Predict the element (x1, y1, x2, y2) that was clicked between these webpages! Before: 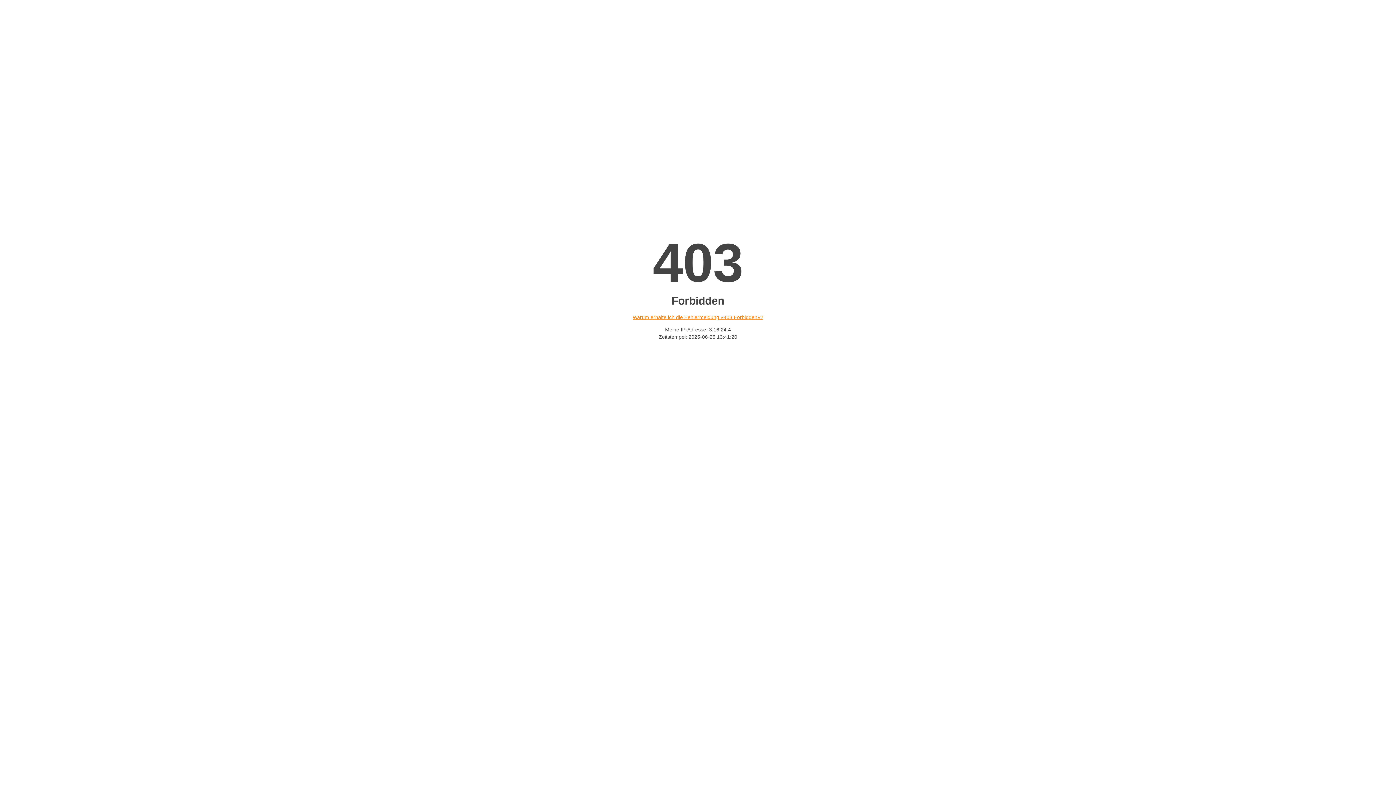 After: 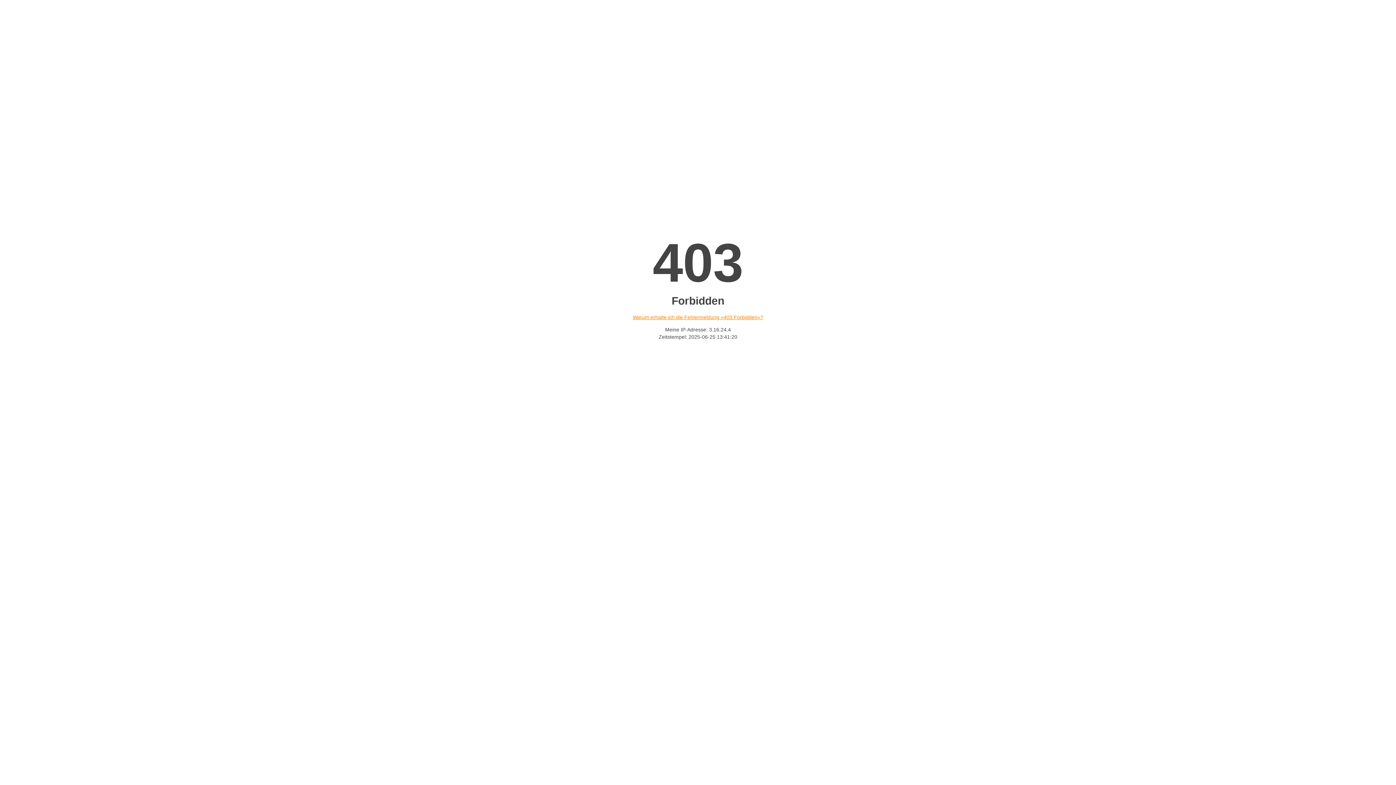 Action: bbox: (632, 314, 763, 320) label: Warum erhalte ich die Fehlermeldung «403 Forbidden»?